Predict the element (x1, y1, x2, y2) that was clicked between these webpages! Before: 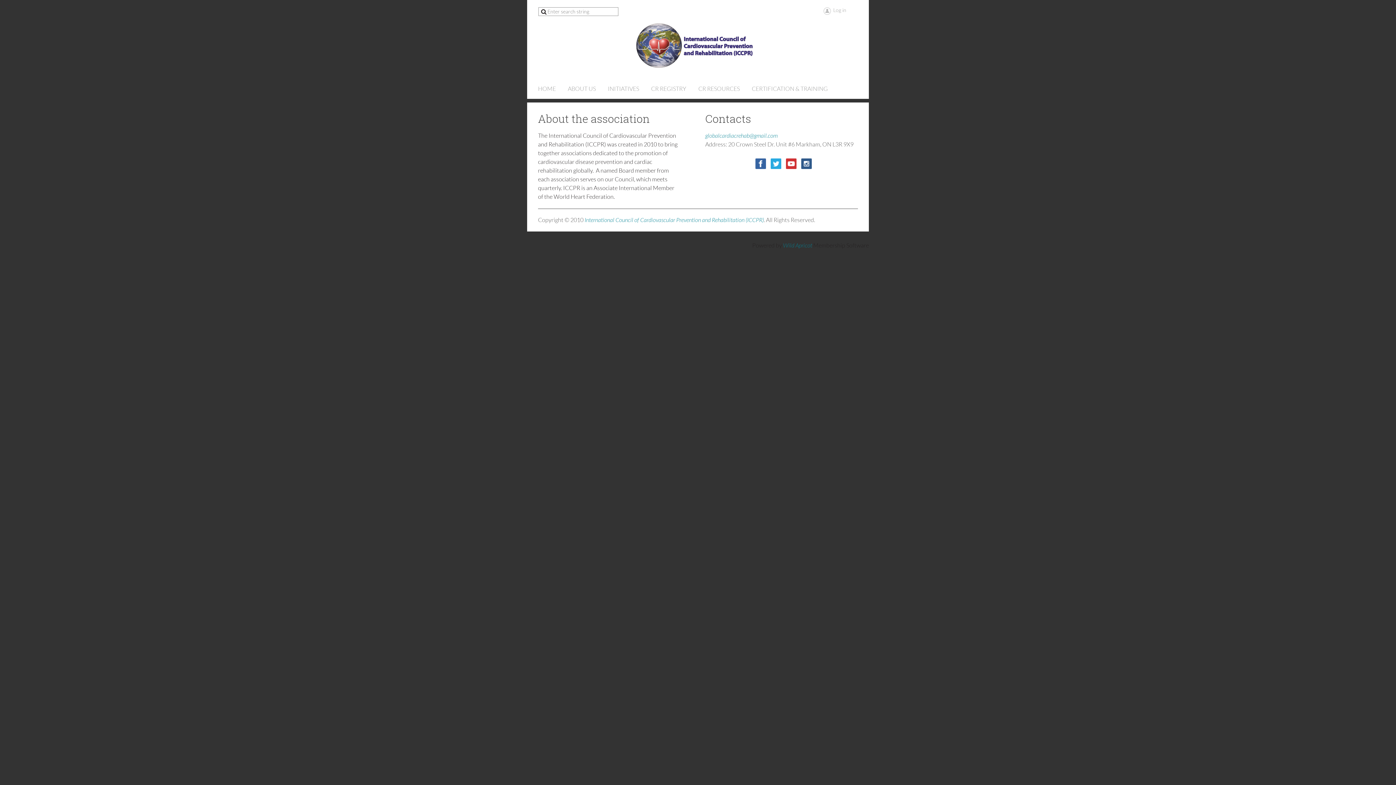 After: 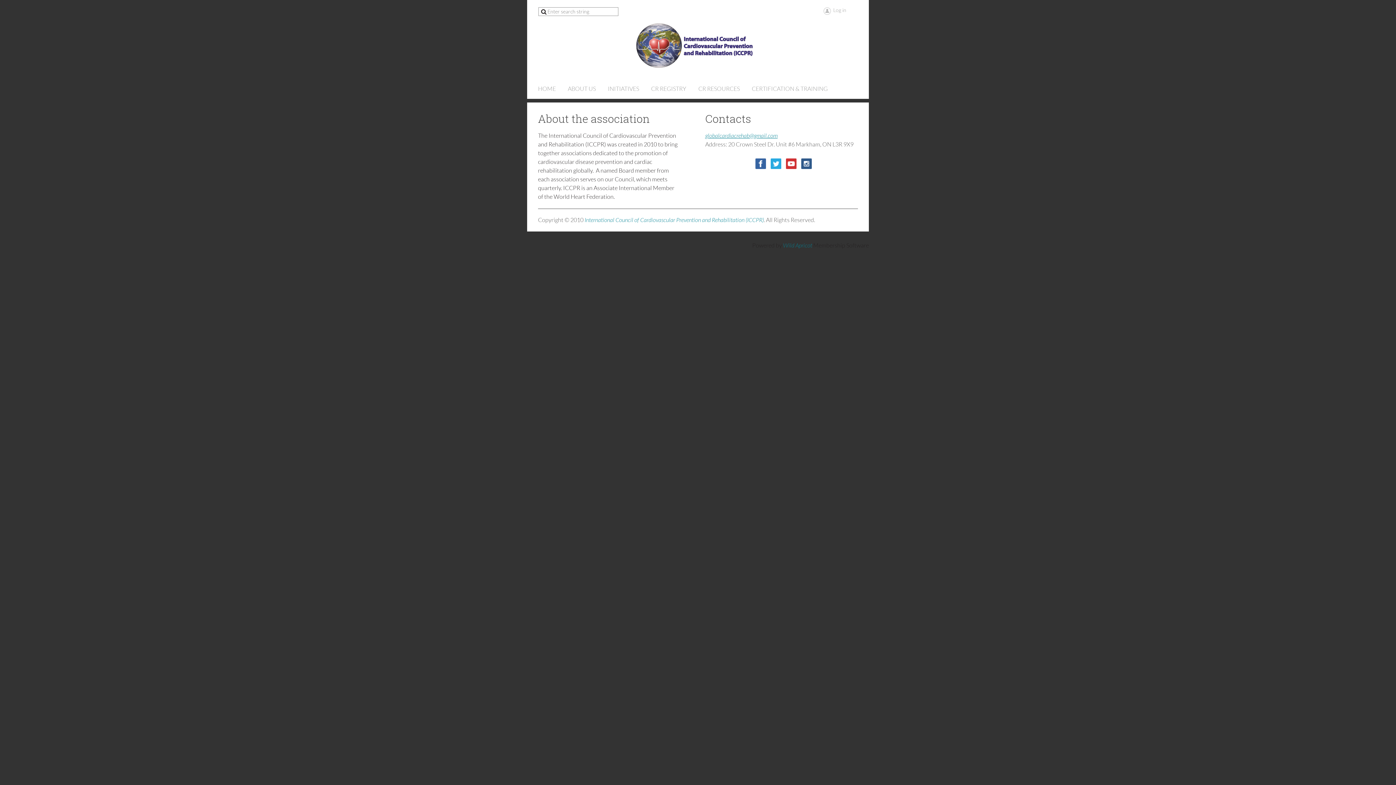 Action: bbox: (705, 132, 777, 139) label: globalcardiacrehab@gmail.com